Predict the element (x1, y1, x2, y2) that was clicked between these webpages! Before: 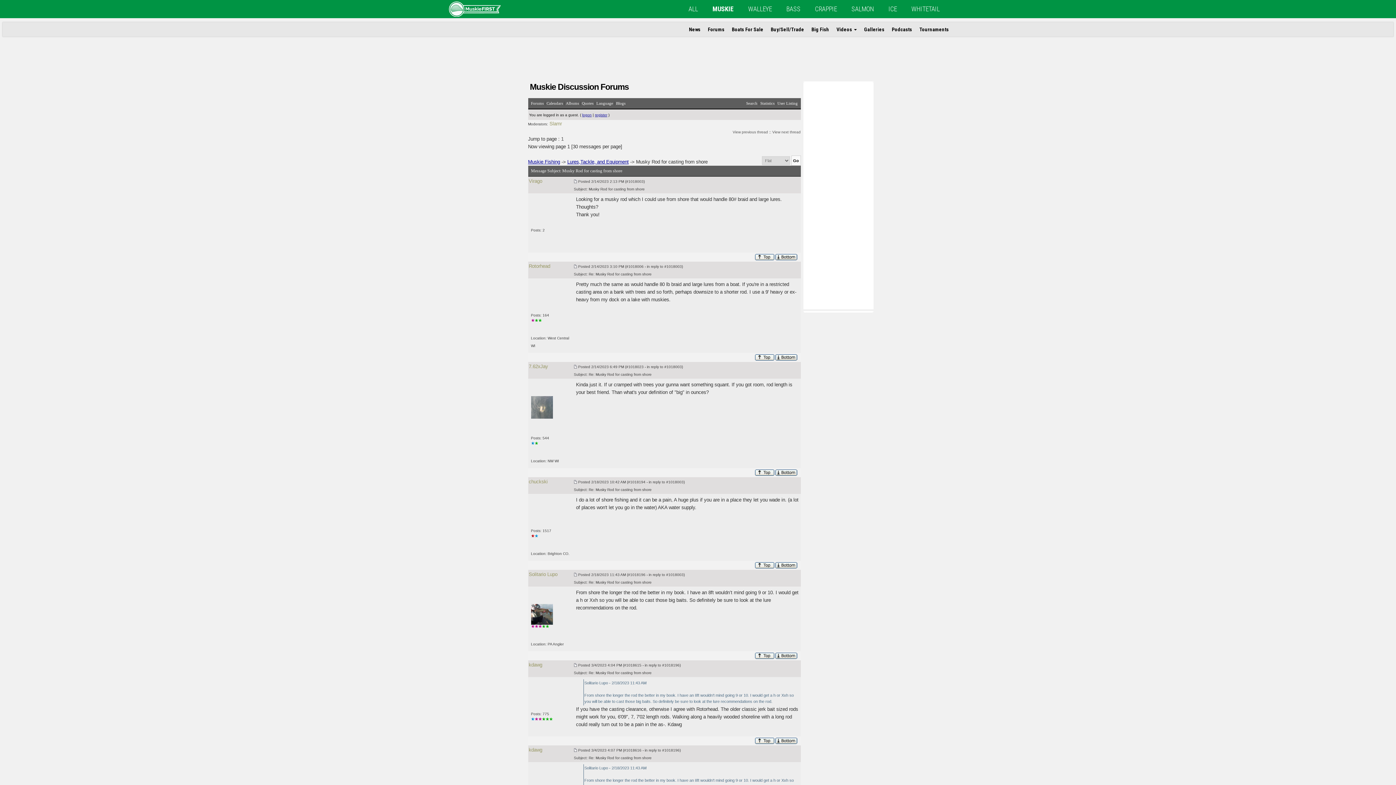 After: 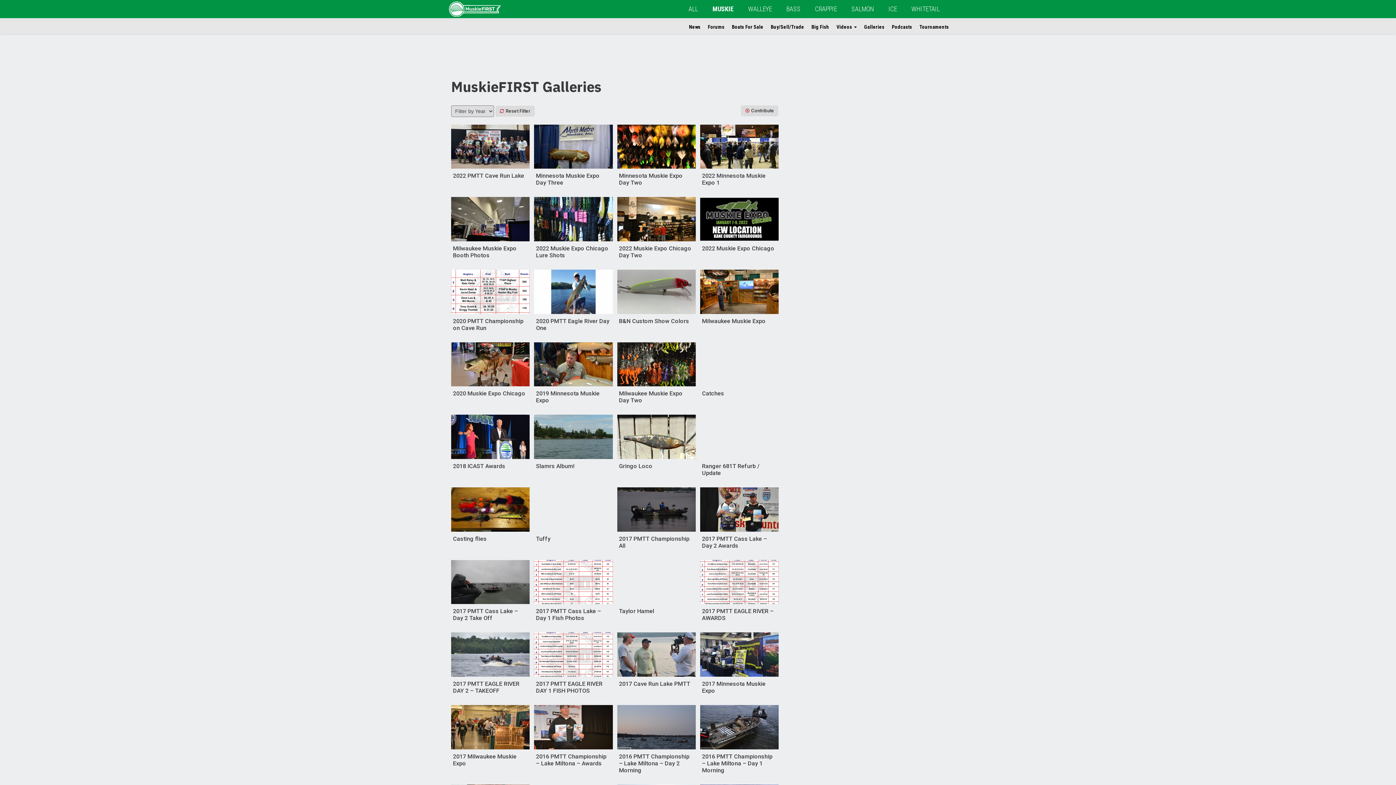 Action: label: Galleries bbox: (860, 22, 888, 36)